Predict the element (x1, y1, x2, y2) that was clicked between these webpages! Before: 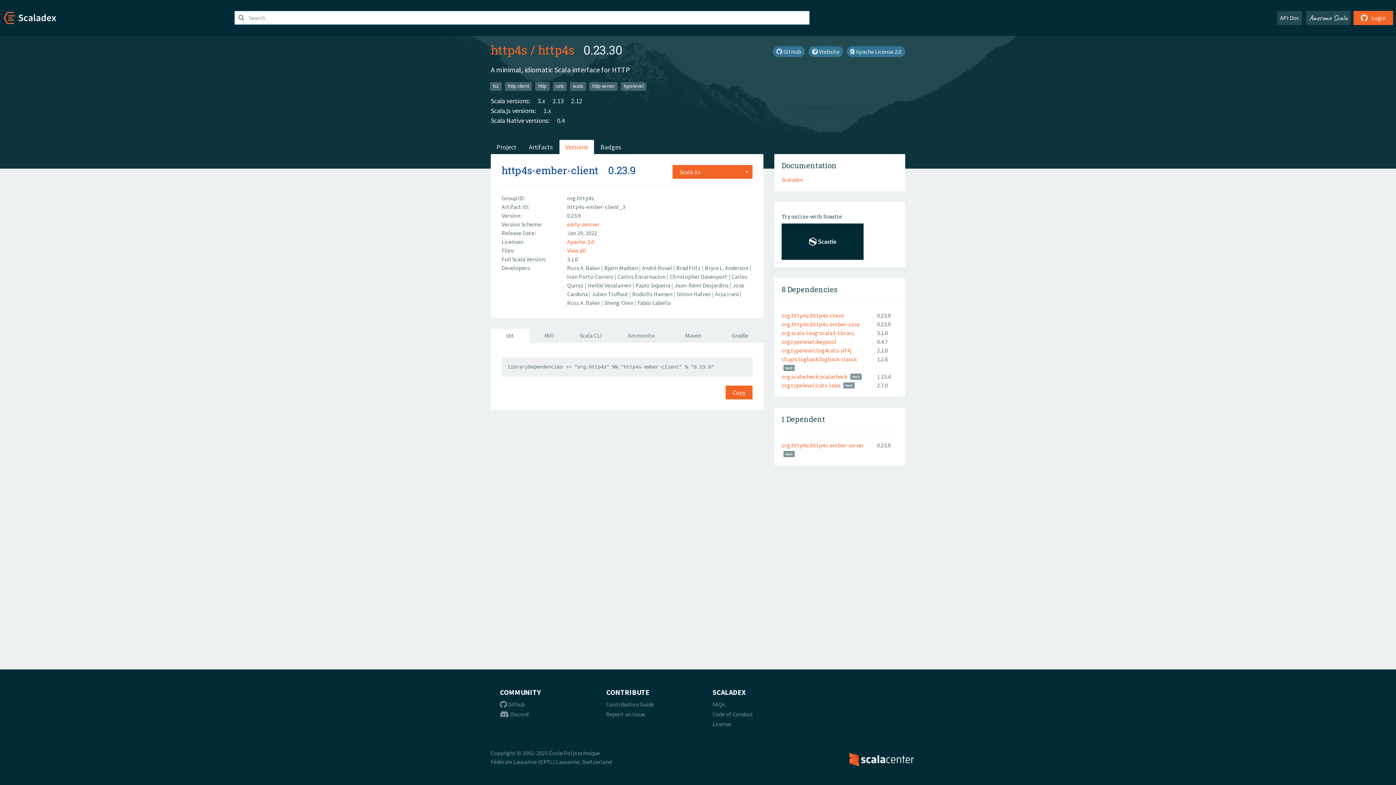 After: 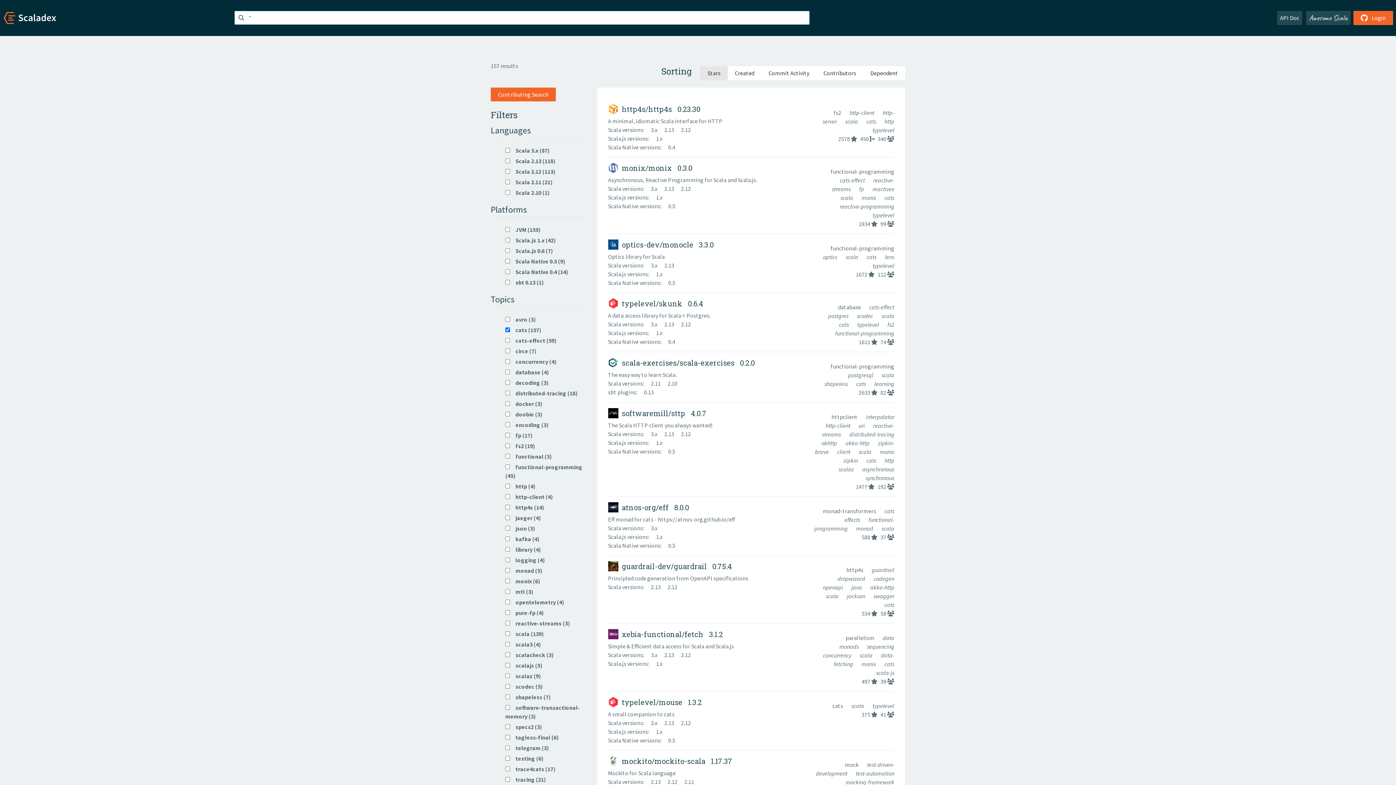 Action: bbox: (552, 82, 566, 90) label: cats